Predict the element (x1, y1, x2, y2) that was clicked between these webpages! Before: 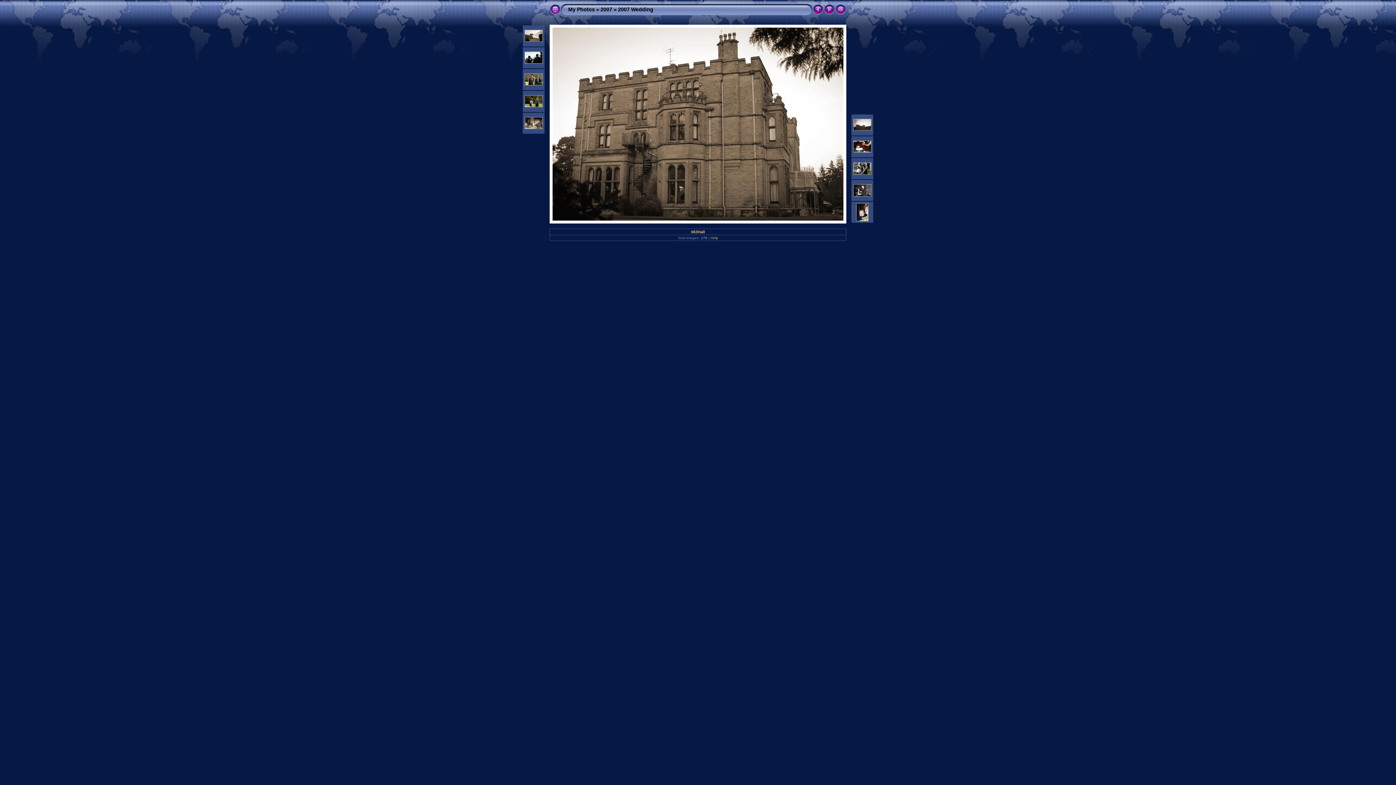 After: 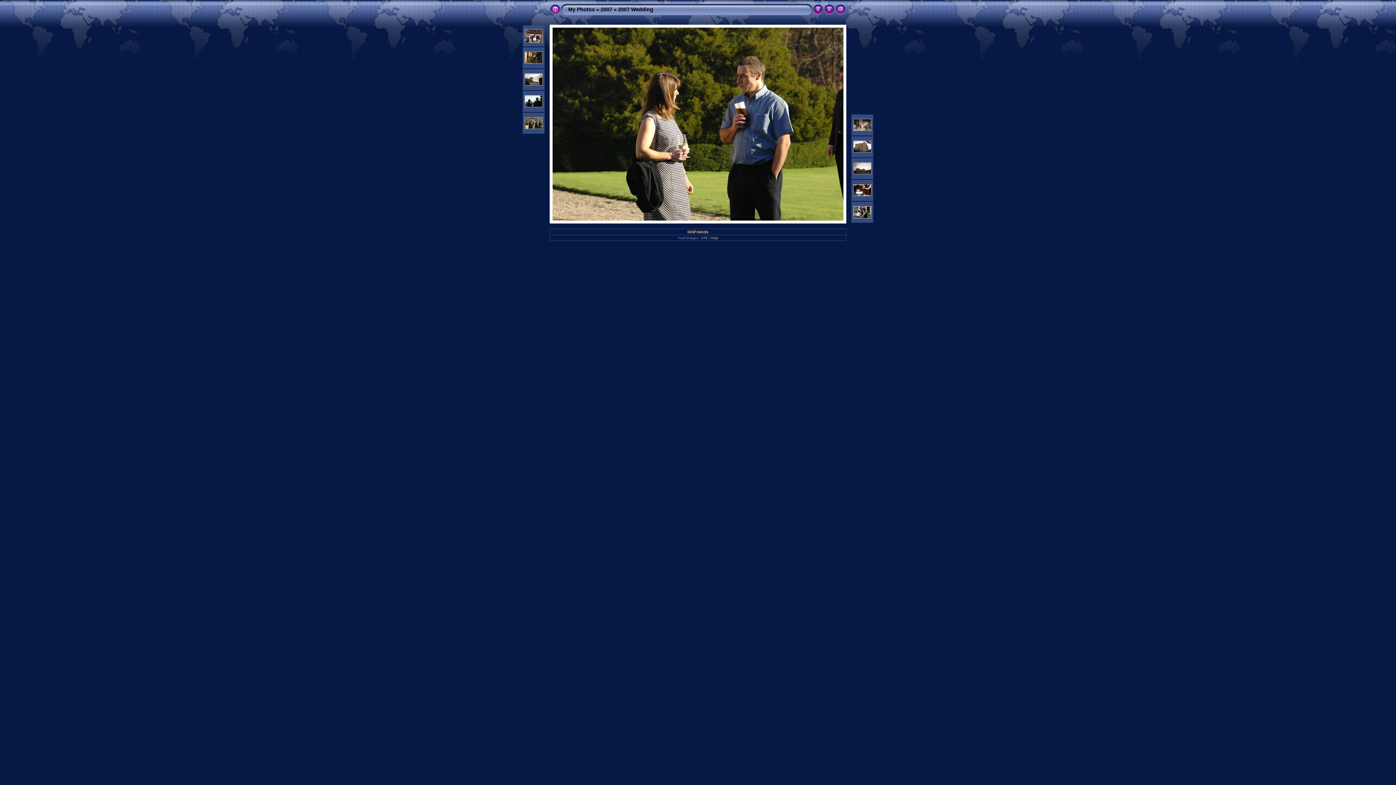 Action: bbox: (524, 103, 542, 108)